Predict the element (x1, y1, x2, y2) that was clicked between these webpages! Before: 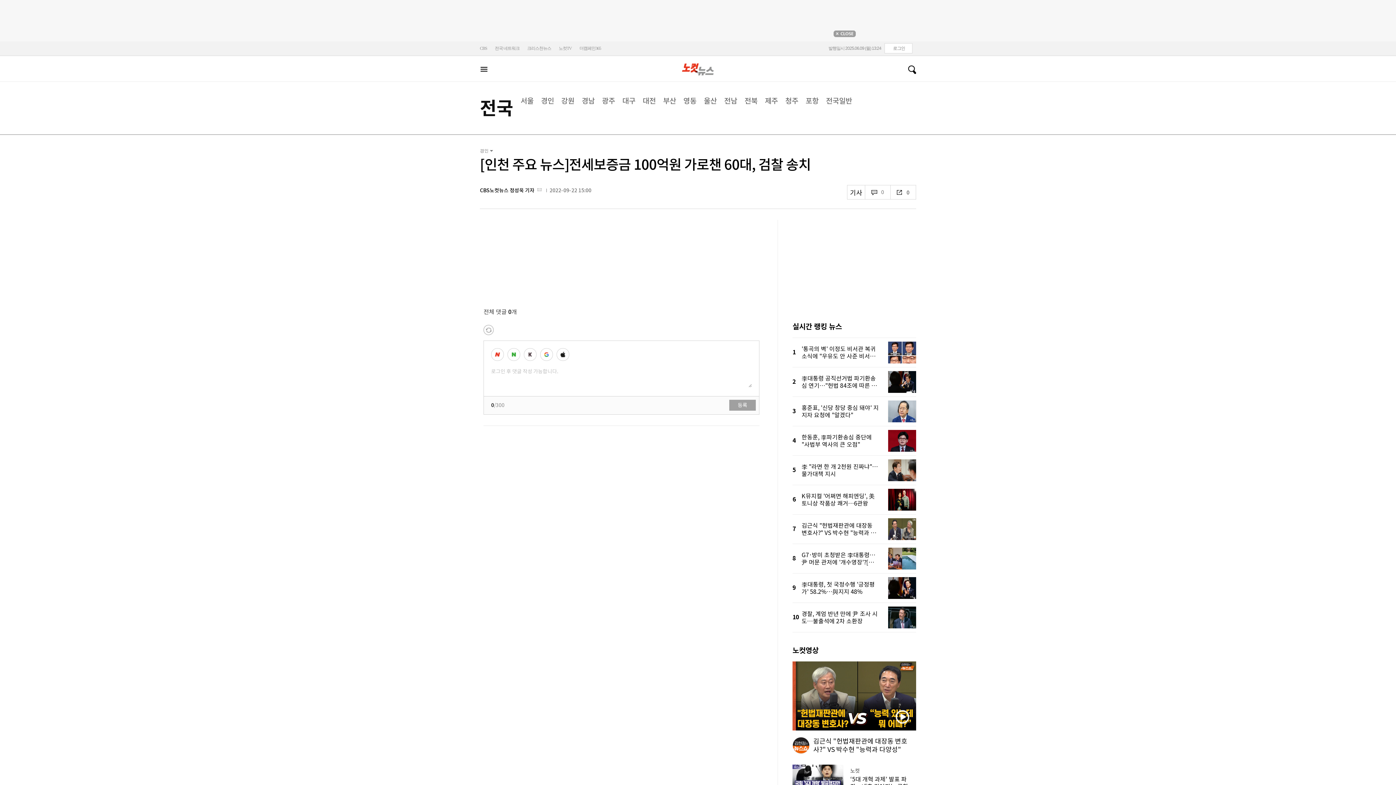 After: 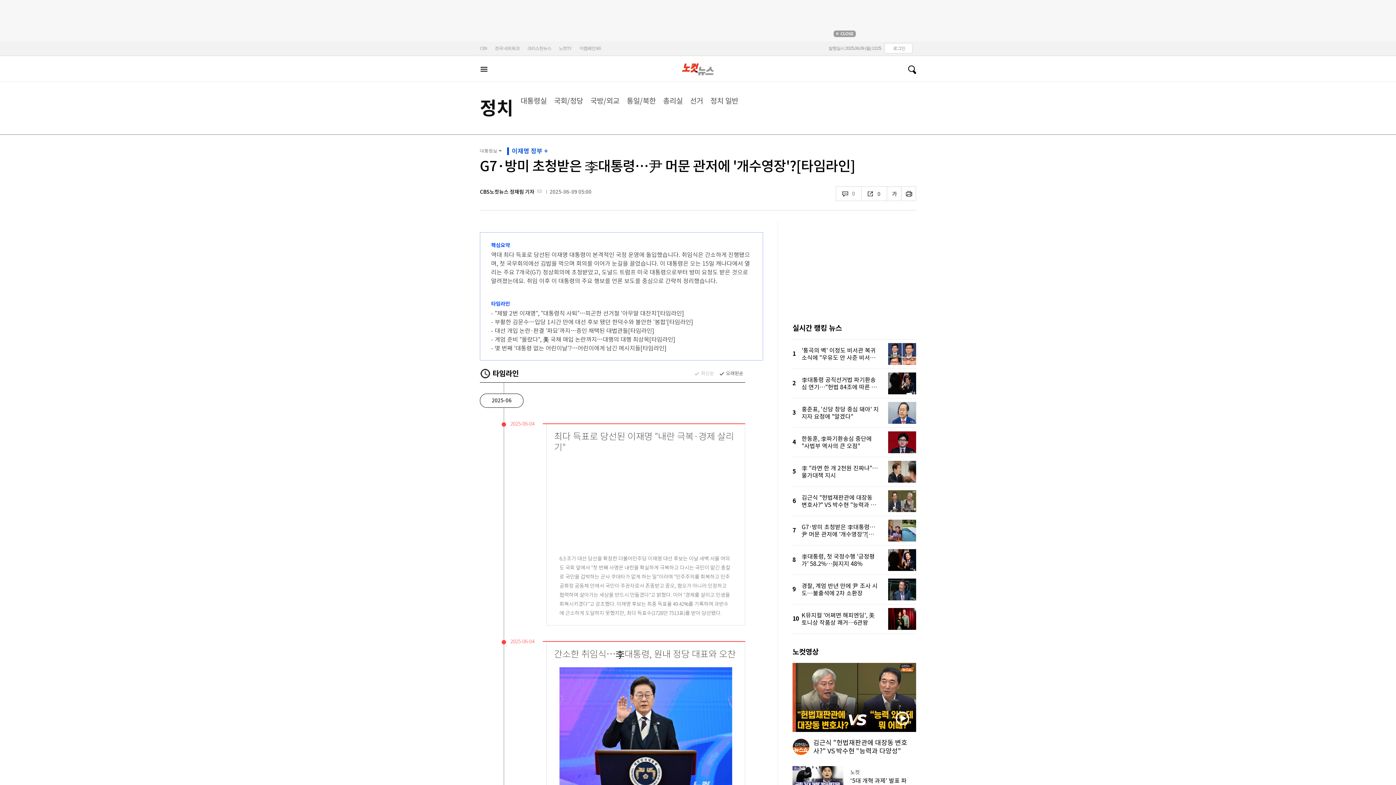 Action: label: G7·방미 초청받은 李대통령…尹 머문 관저에 '개수영장'?[타임라인] bbox: (801, 544, 916, 573)